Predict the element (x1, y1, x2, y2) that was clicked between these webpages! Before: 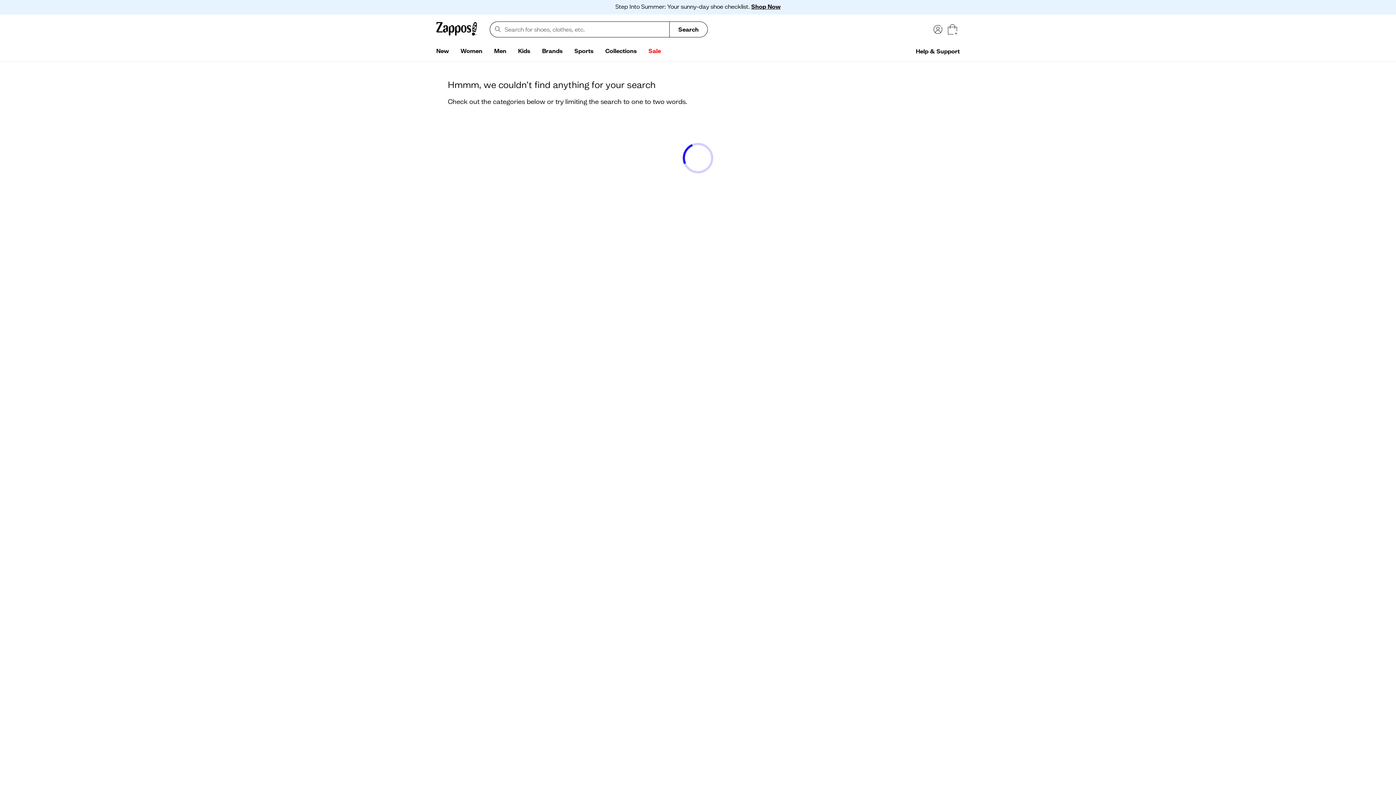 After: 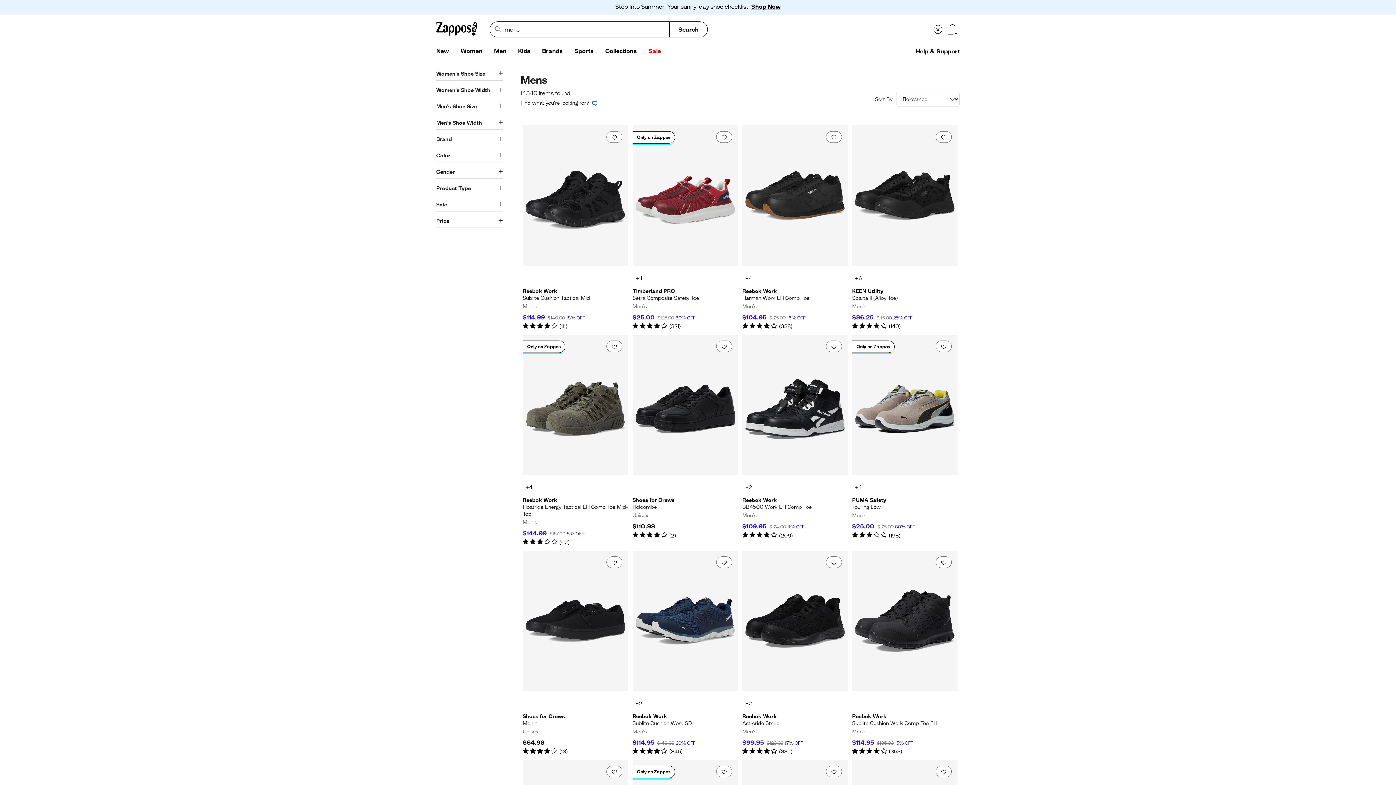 Action: bbox: (488, 44, 512, 58) label: Men